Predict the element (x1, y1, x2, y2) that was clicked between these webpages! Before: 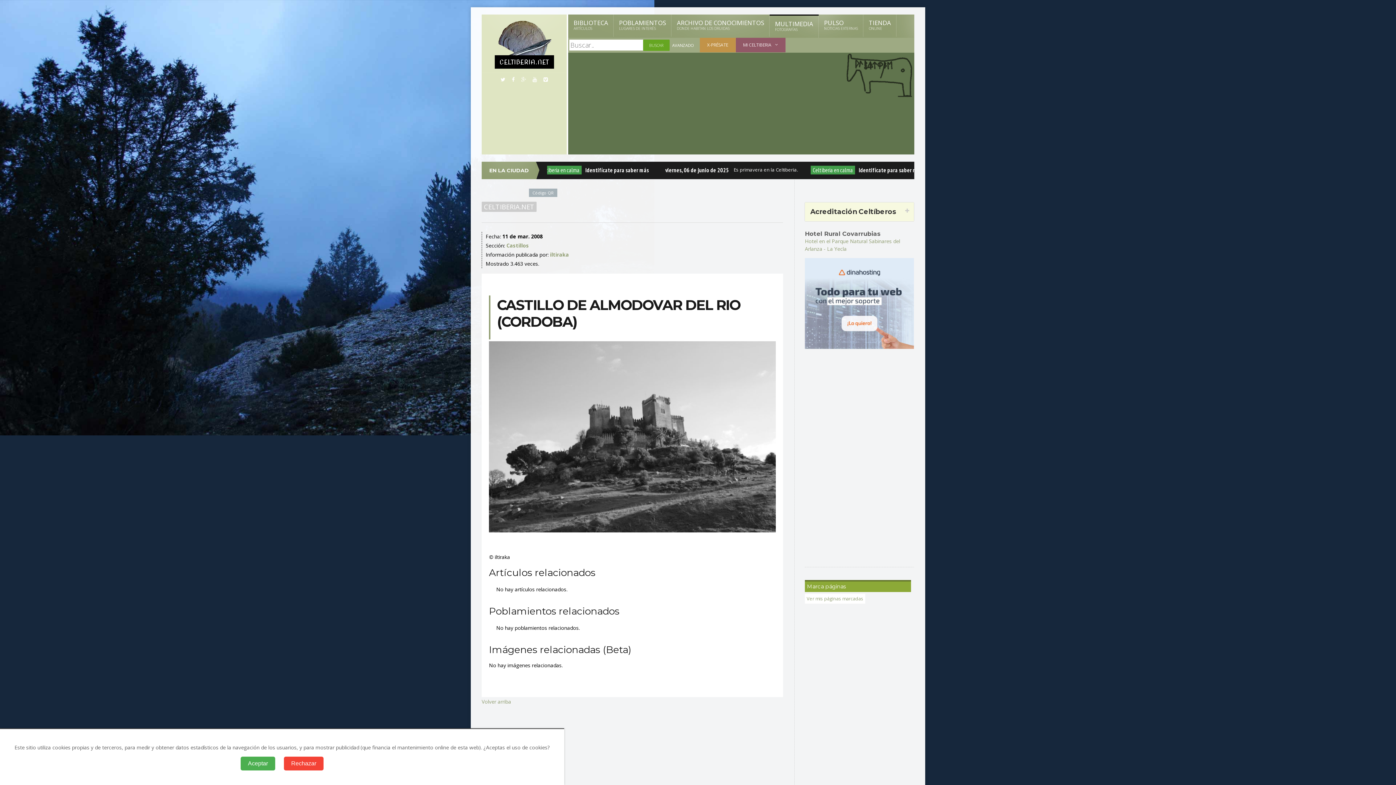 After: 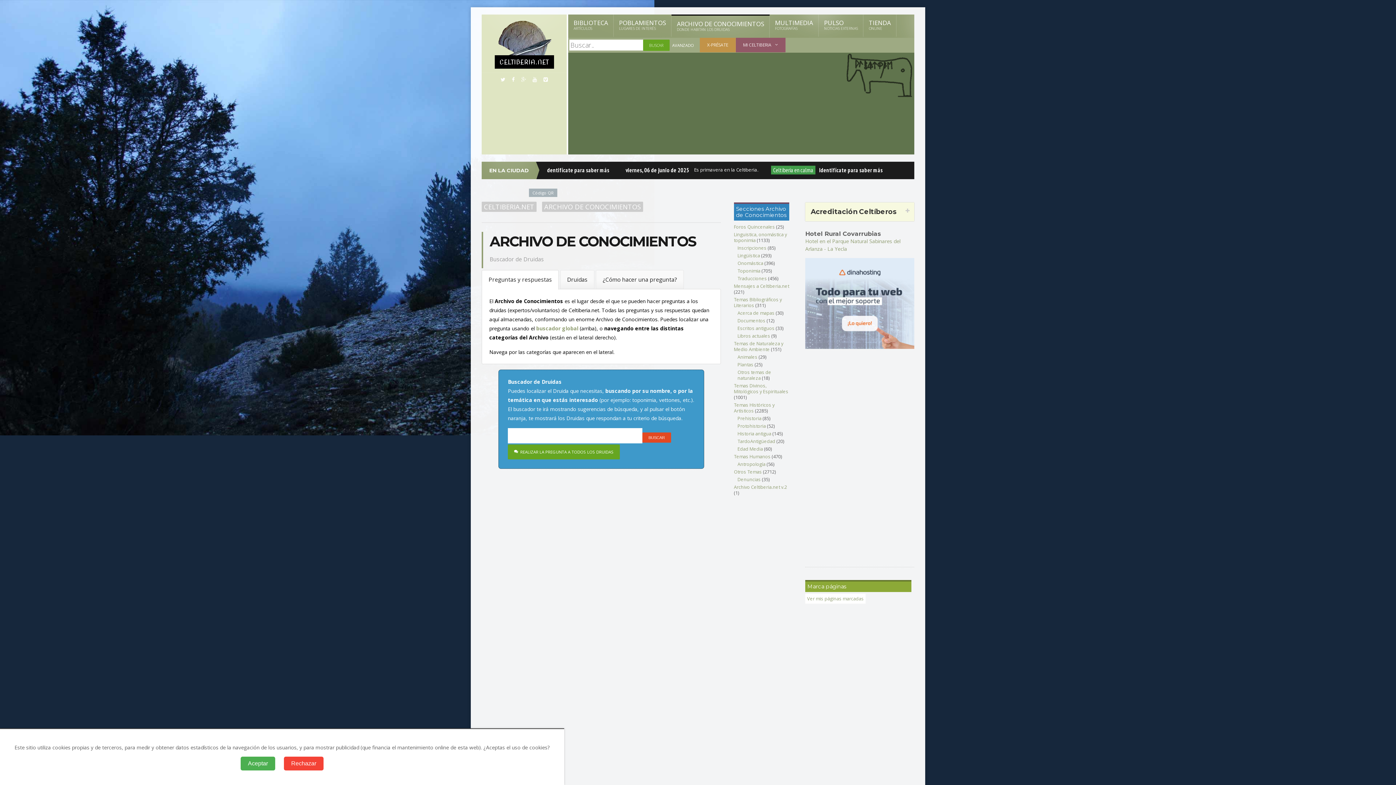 Action: bbox: (671, 14, 769, 36) label: ARCHIVO DE CONOCIMIENTOS
DONDE HABITAN LOS DRUIDAS